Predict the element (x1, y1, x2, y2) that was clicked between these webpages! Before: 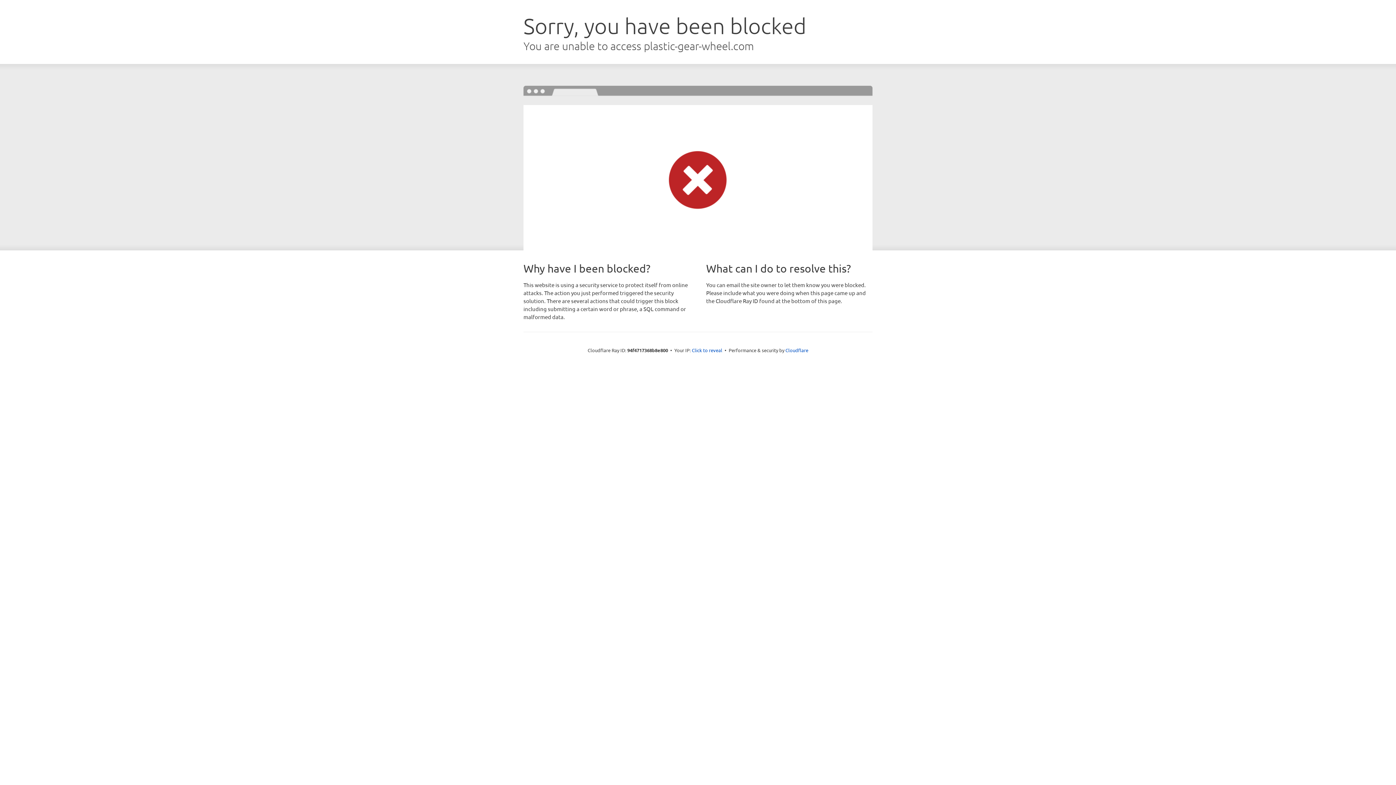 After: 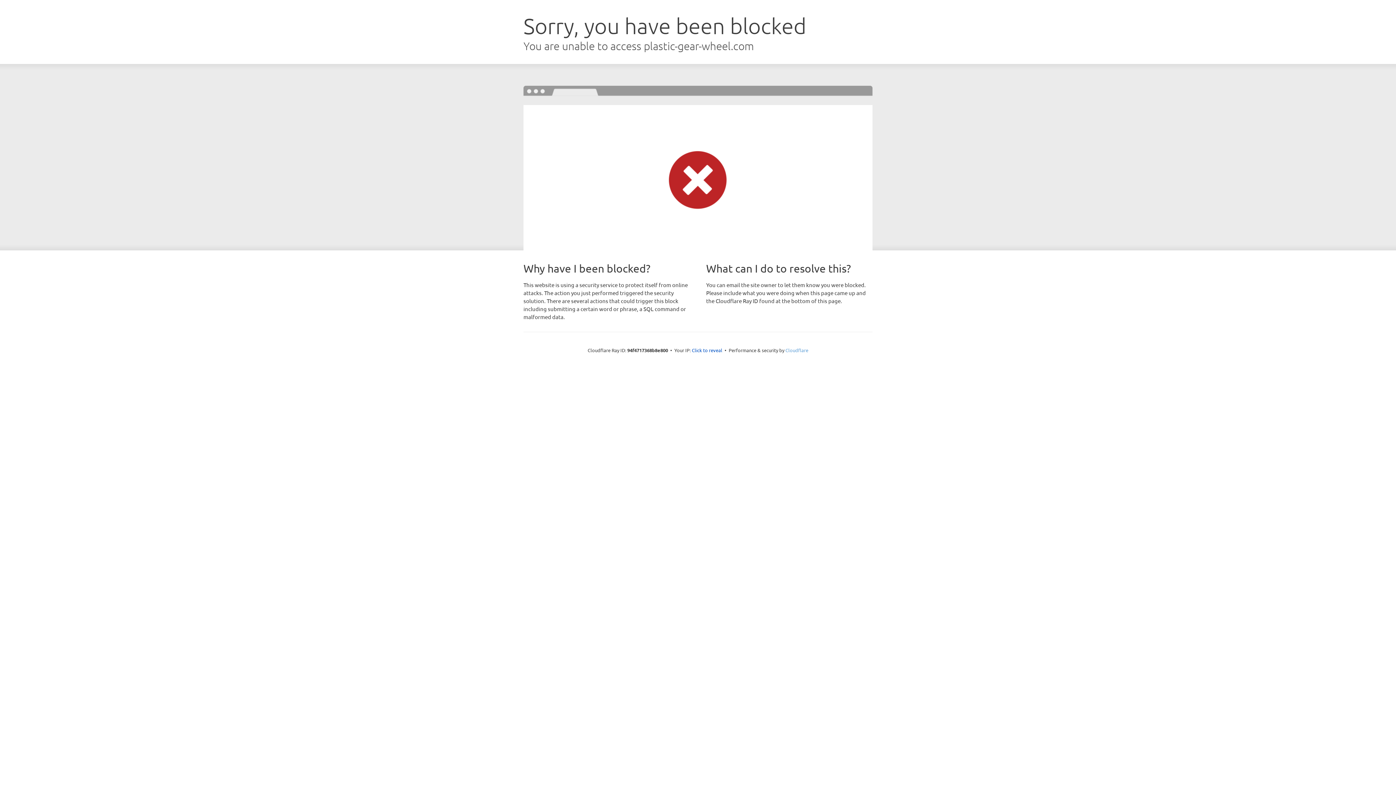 Action: label: Cloudflare bbox: (785, 347, 808, 353)